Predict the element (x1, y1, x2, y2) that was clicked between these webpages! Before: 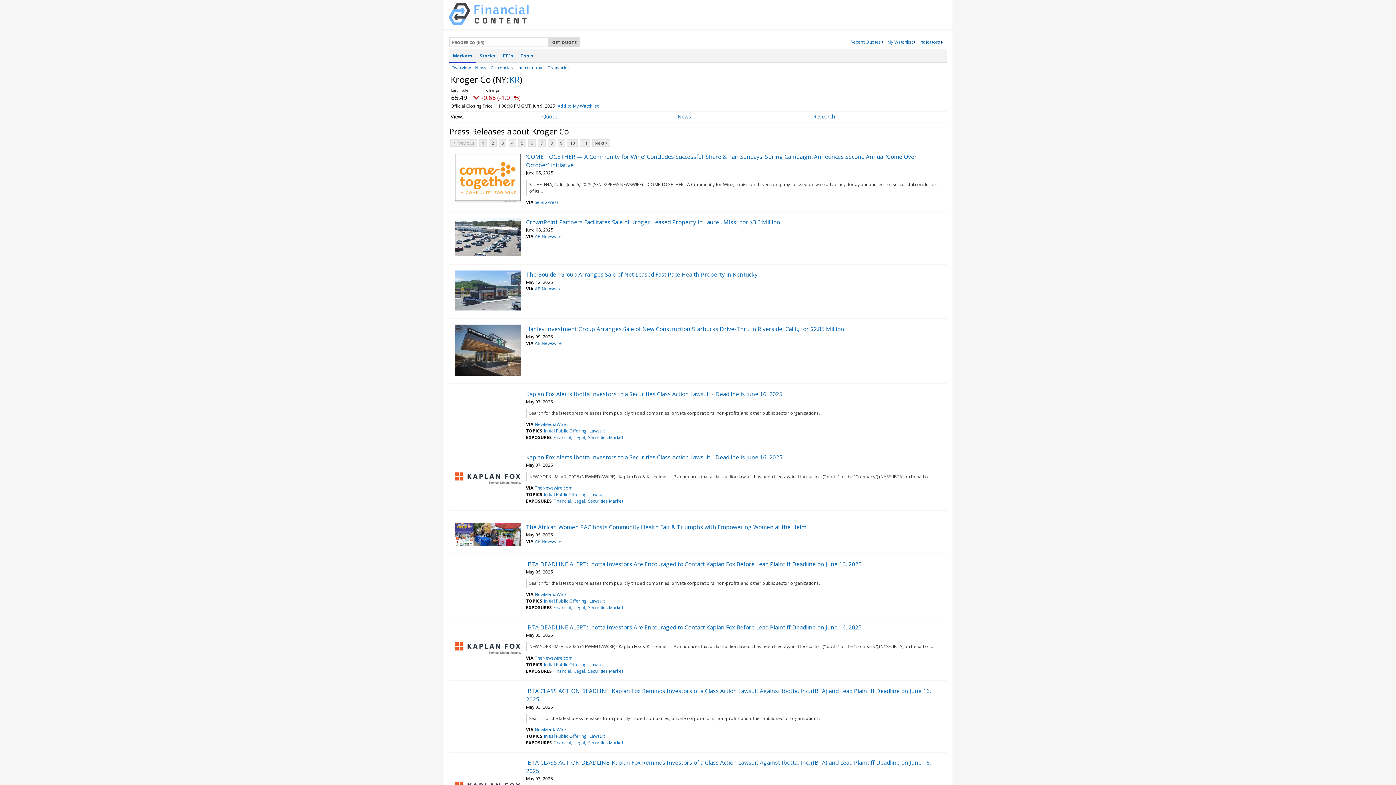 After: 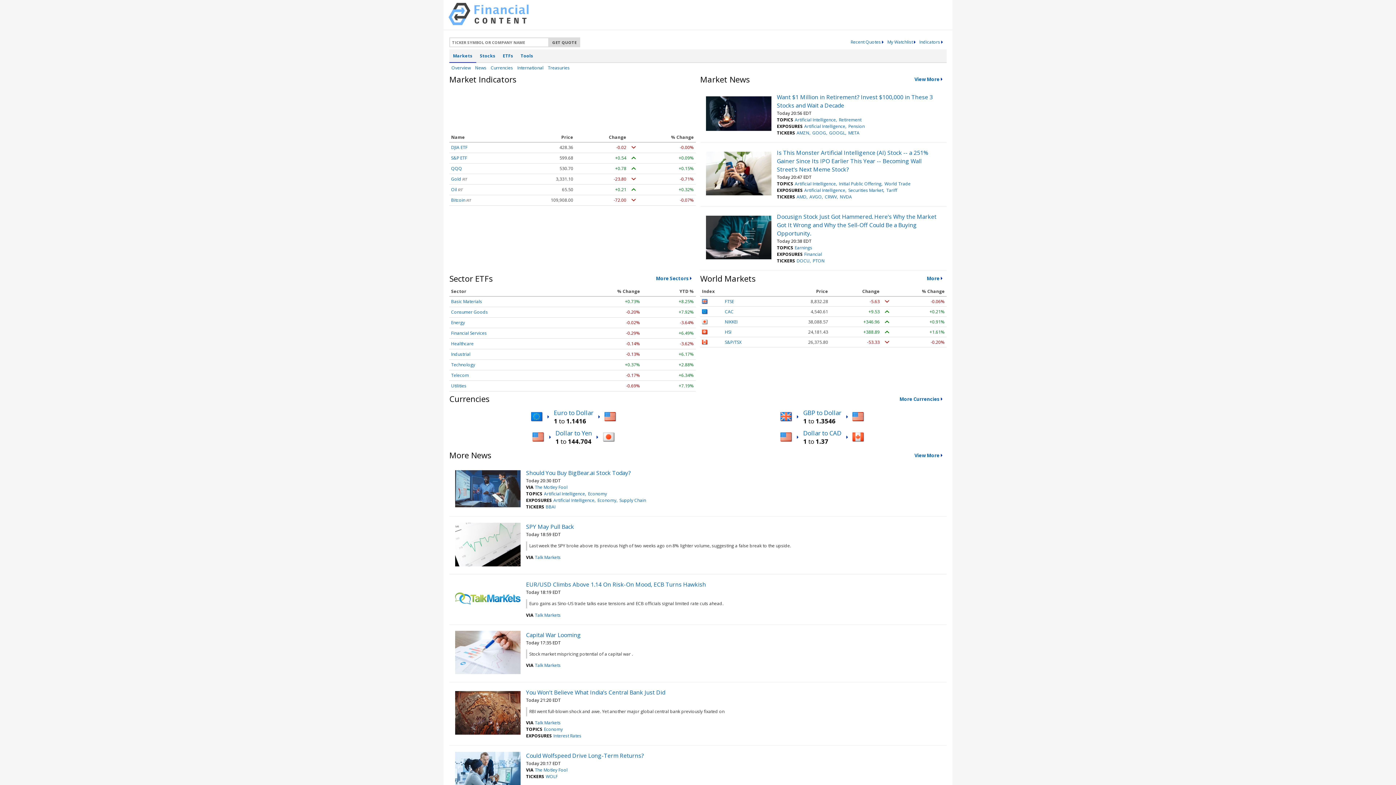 Action: bbox: (448, 19, 528, 26)